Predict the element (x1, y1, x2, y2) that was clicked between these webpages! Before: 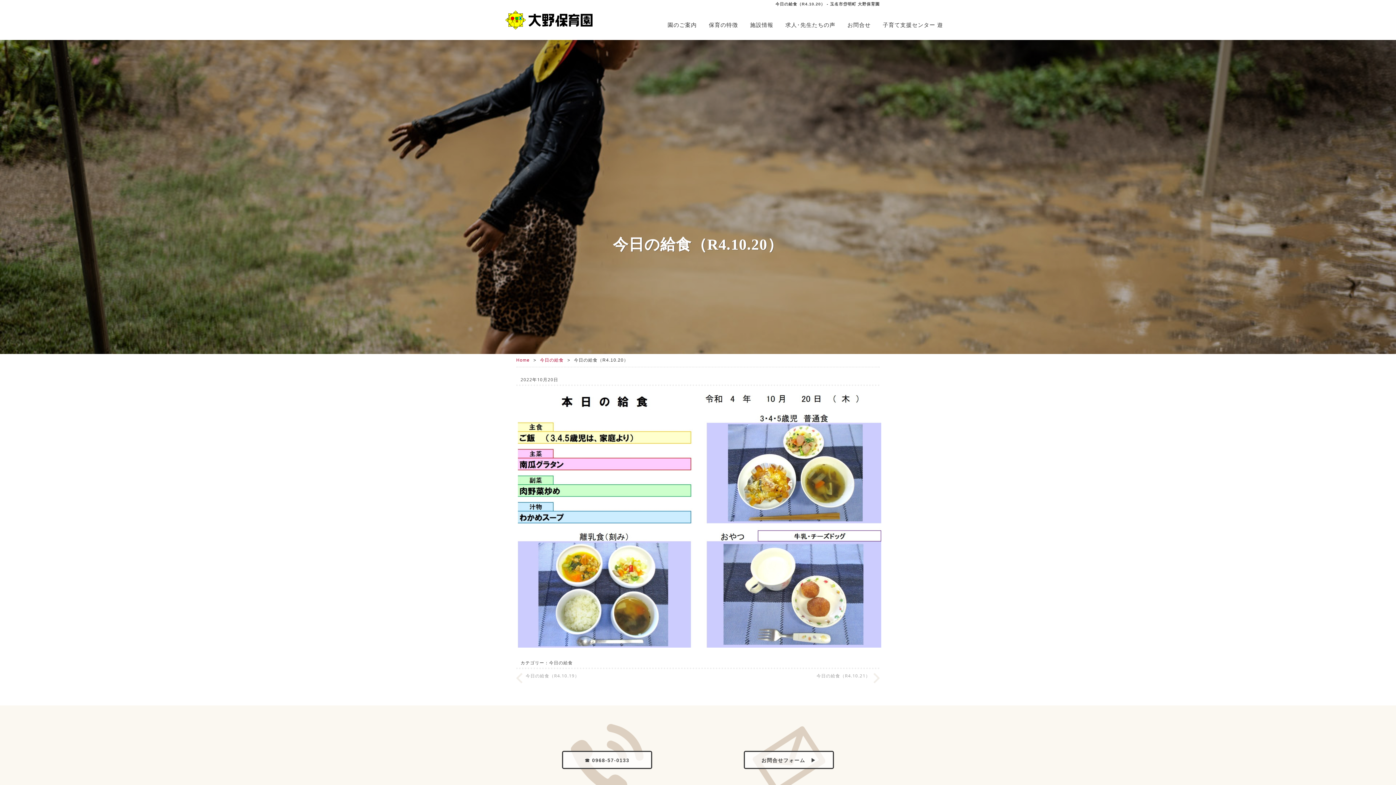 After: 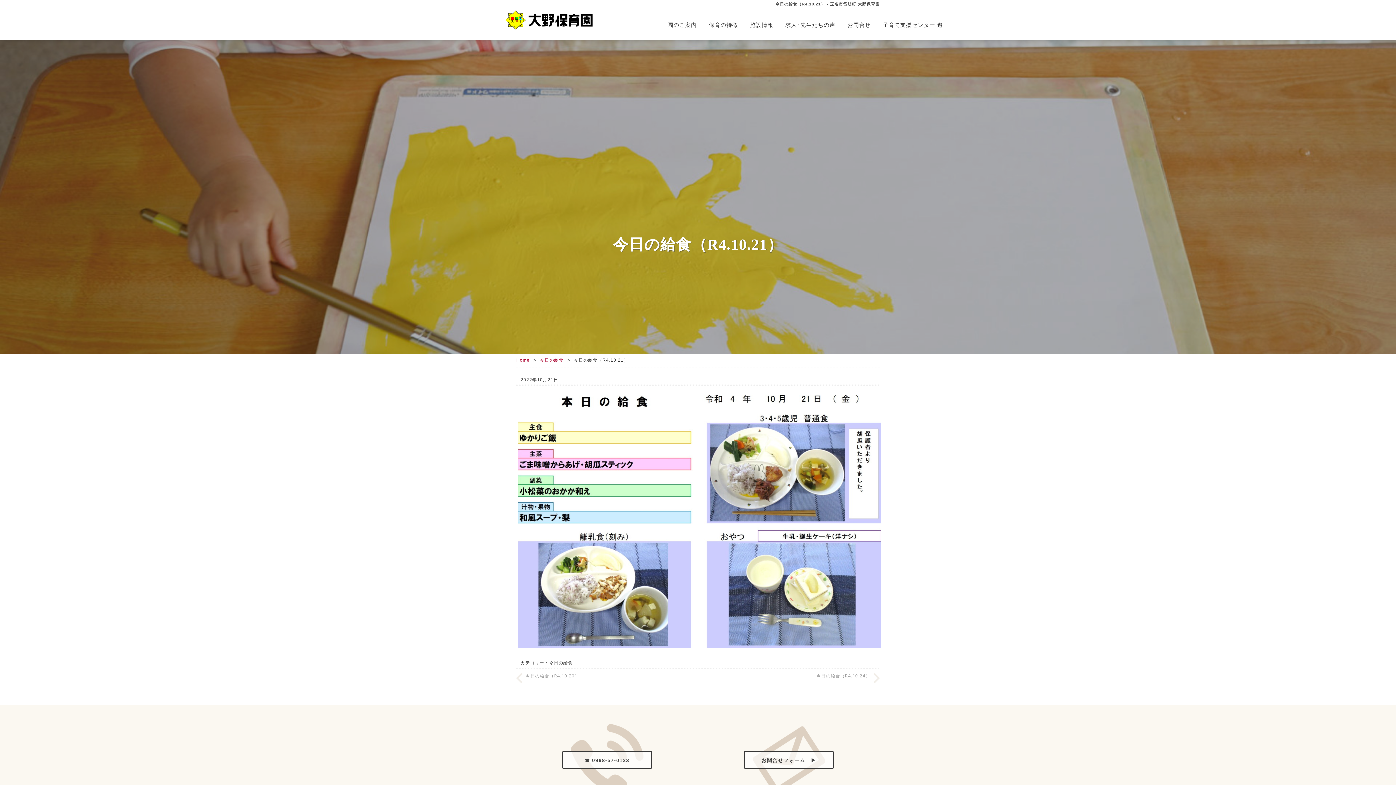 Action: bbox: (756, 673, 880, 683) label: 今日の給食（R4.10.21）